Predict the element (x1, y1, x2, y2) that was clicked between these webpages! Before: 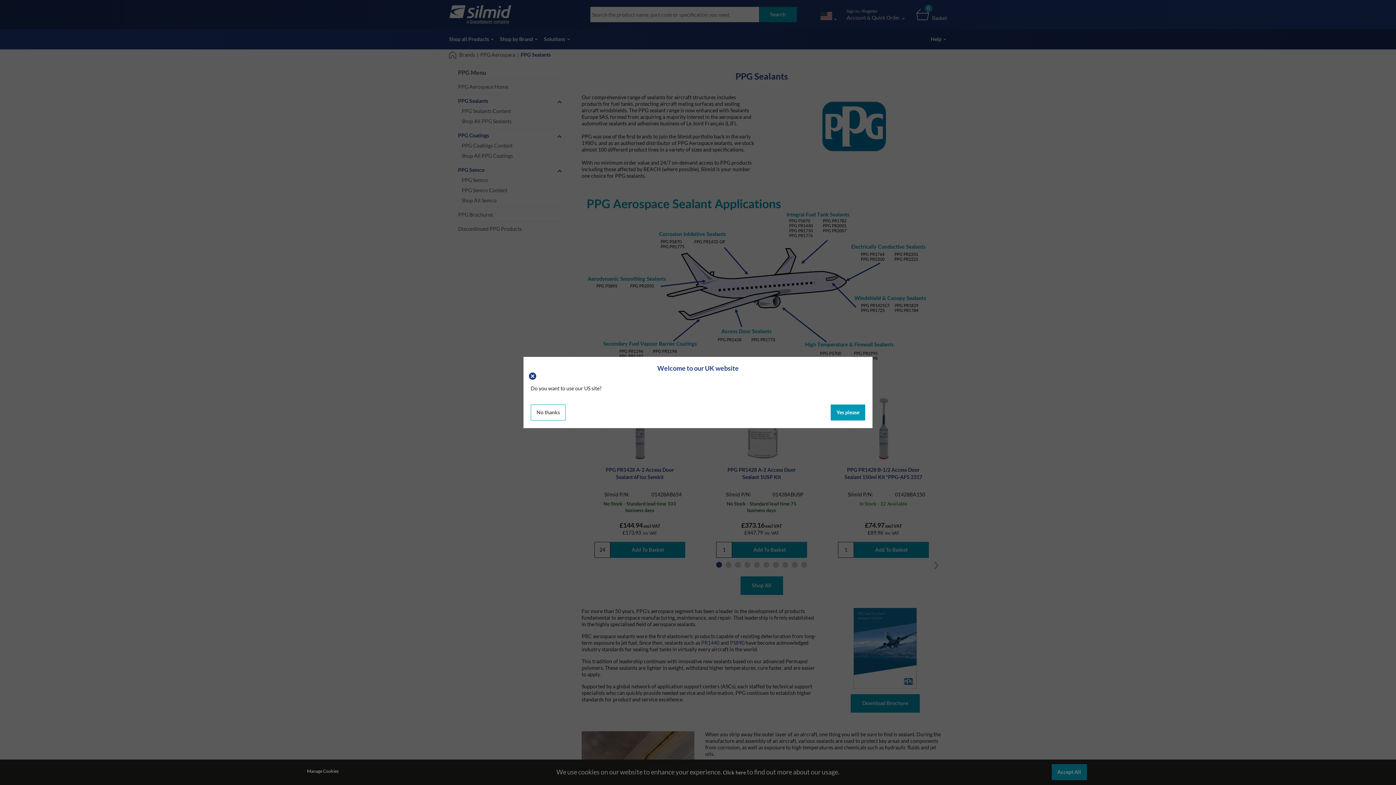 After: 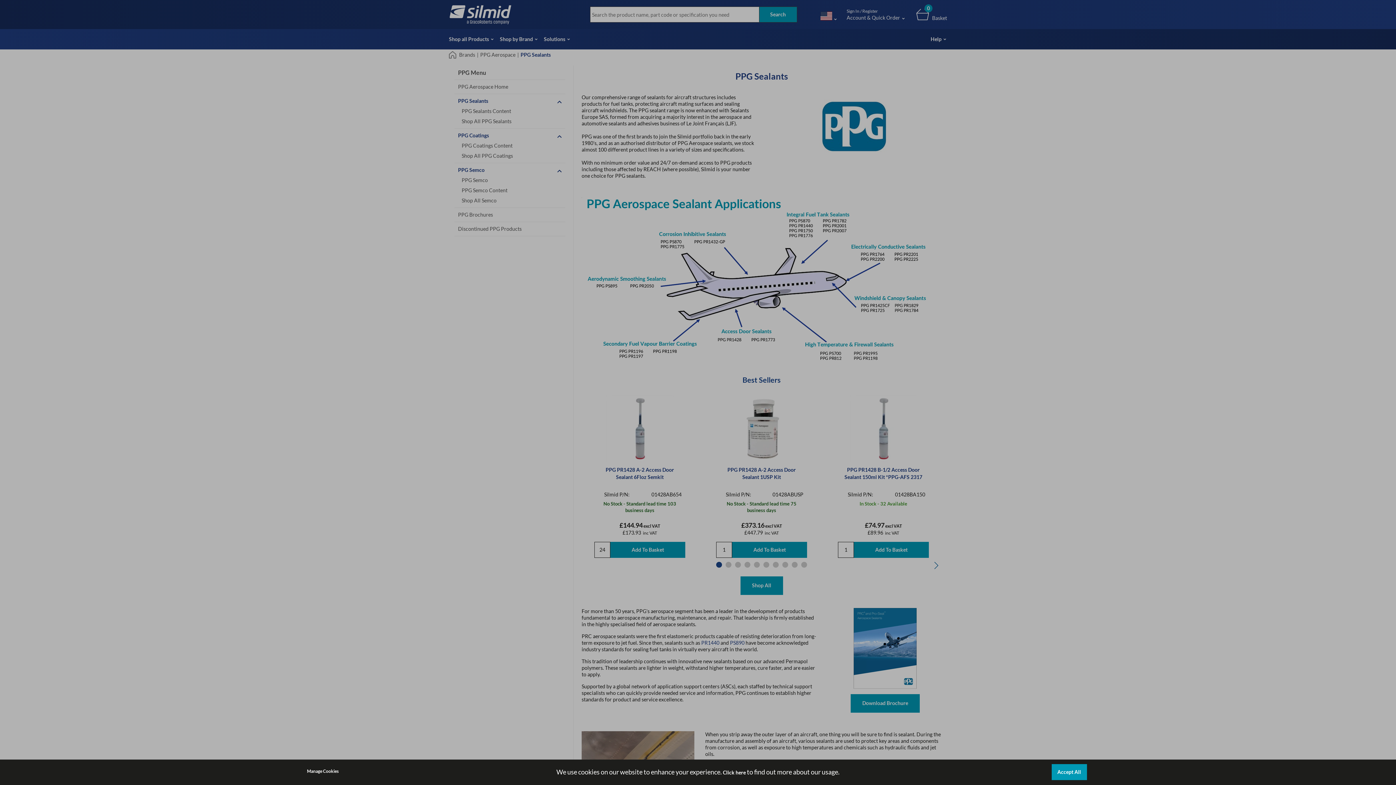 Action: bbox: (530, 372, 536, 378)